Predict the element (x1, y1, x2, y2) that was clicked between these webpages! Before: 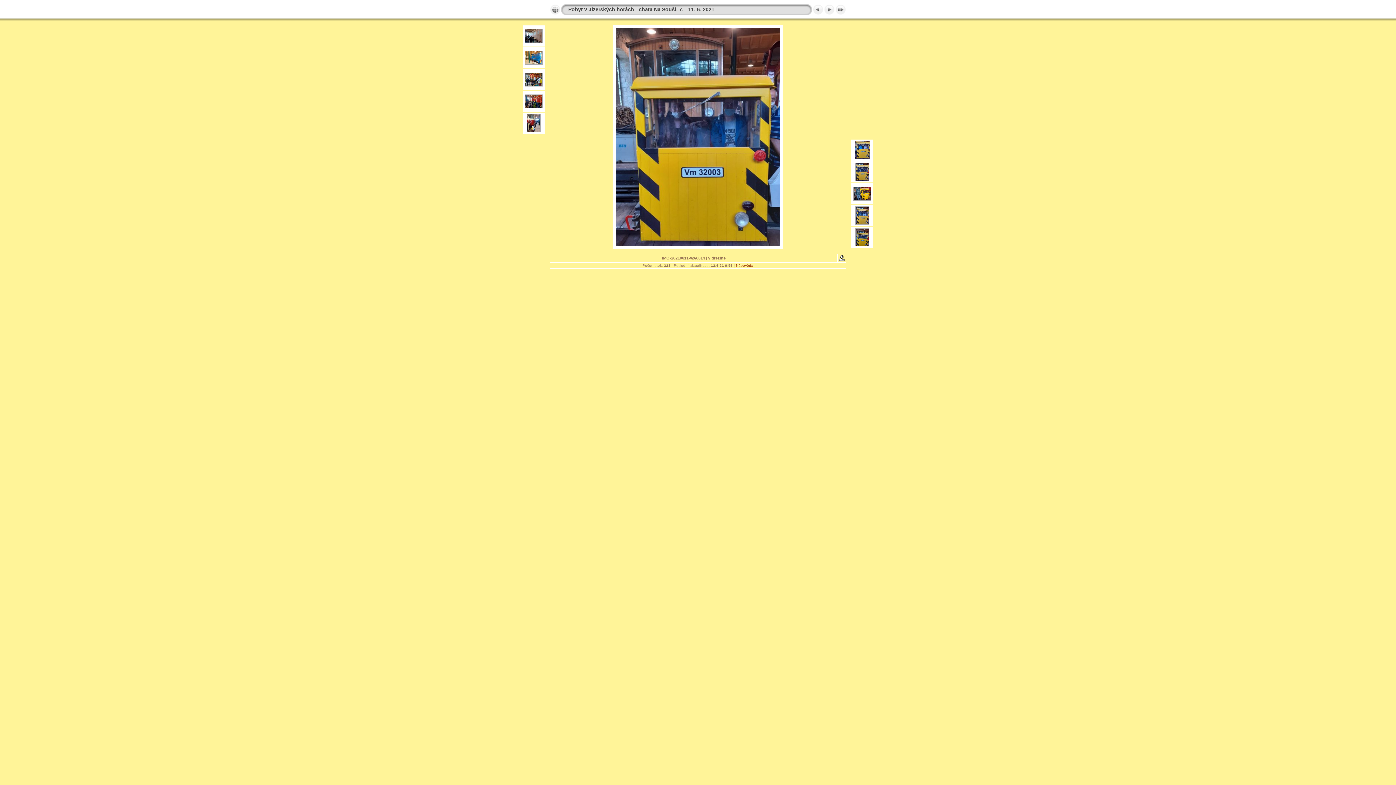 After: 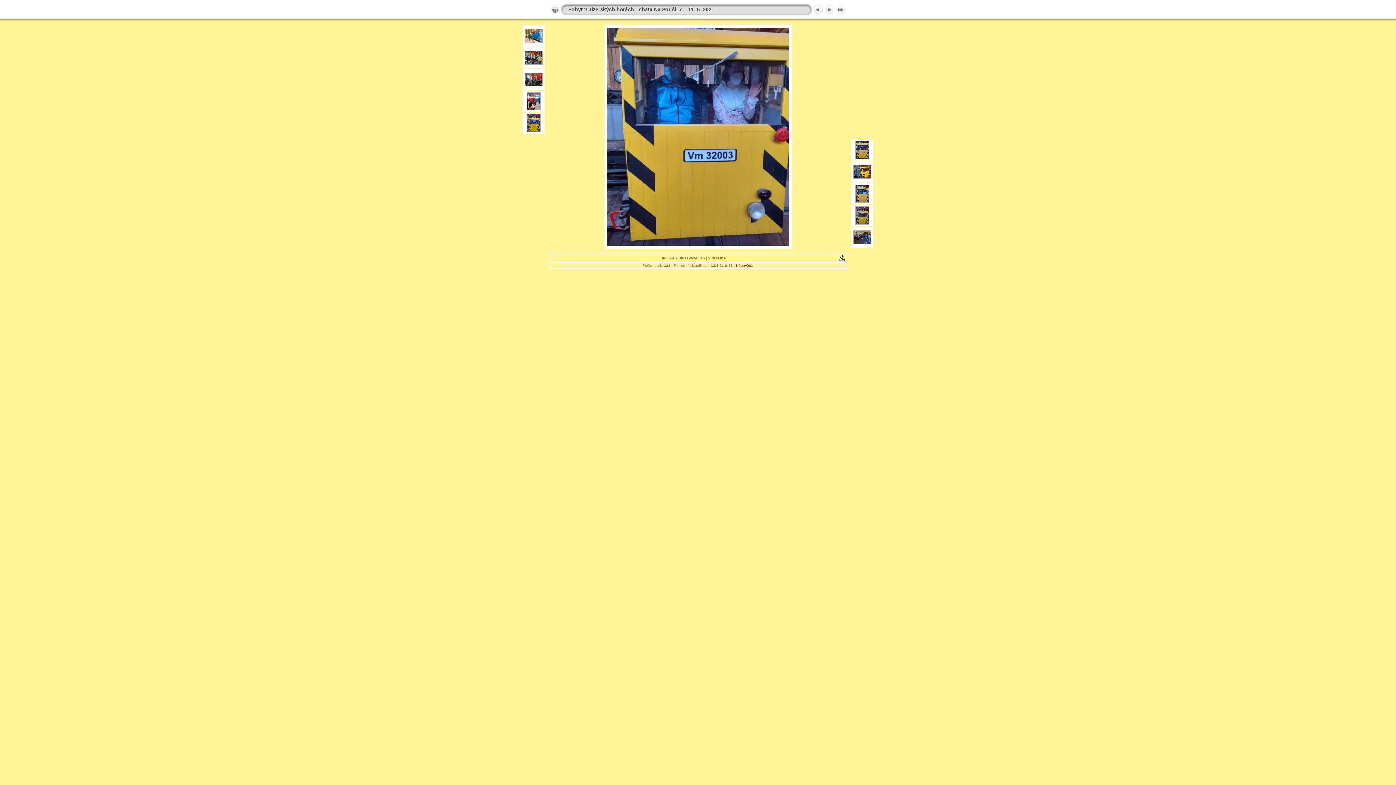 Action: bbox: (824, 11, 835, 16)